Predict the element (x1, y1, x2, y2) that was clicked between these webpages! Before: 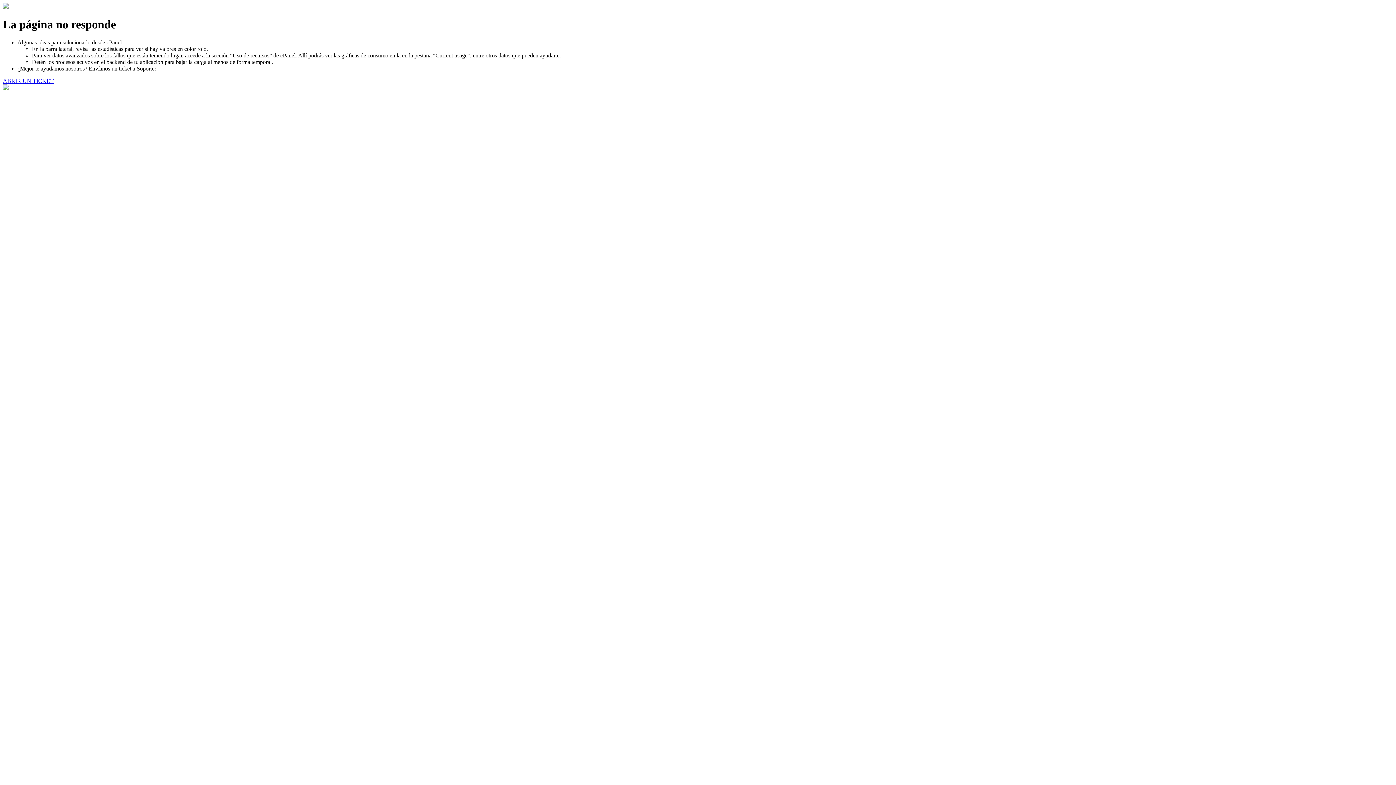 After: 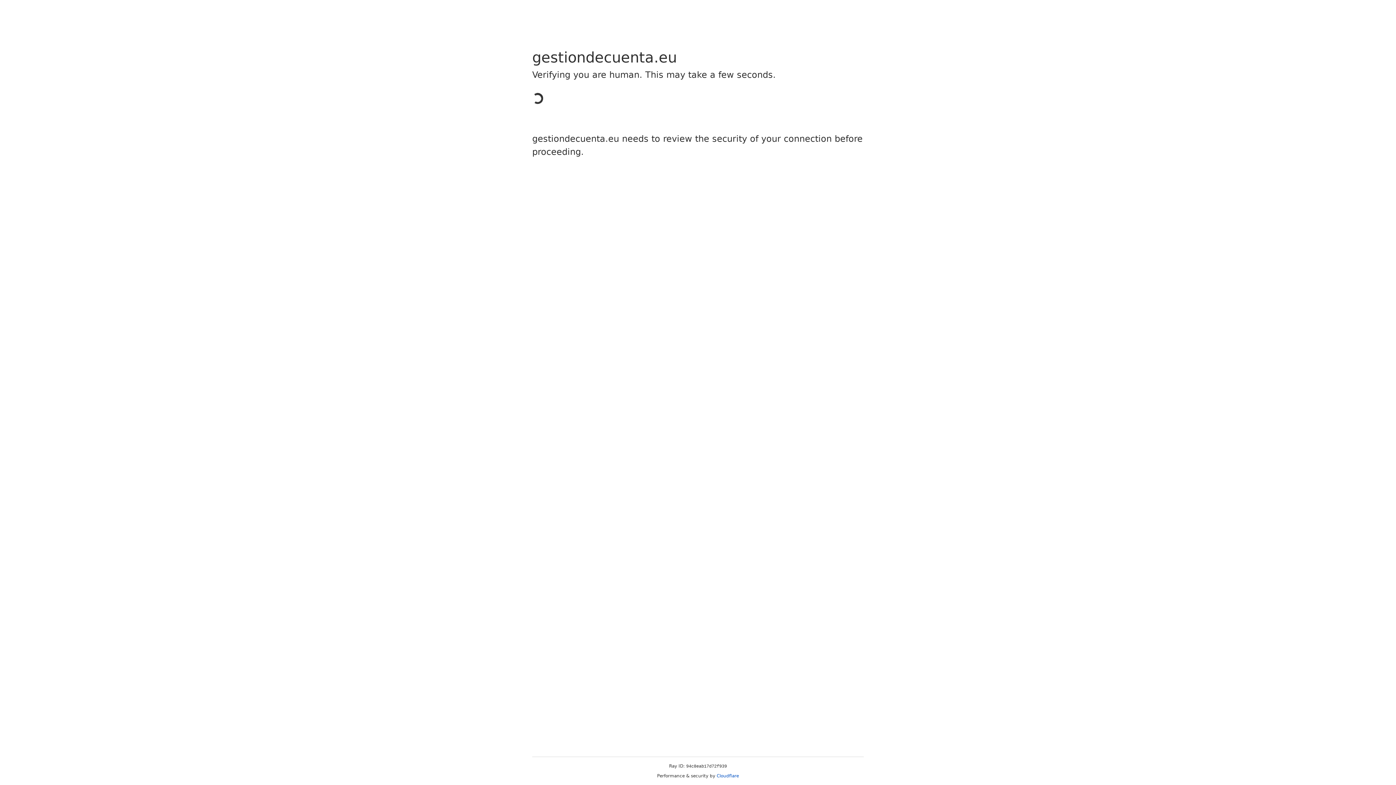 Action: bbox: (2, 77, 53, 83) label: ABRIR UN TICKET